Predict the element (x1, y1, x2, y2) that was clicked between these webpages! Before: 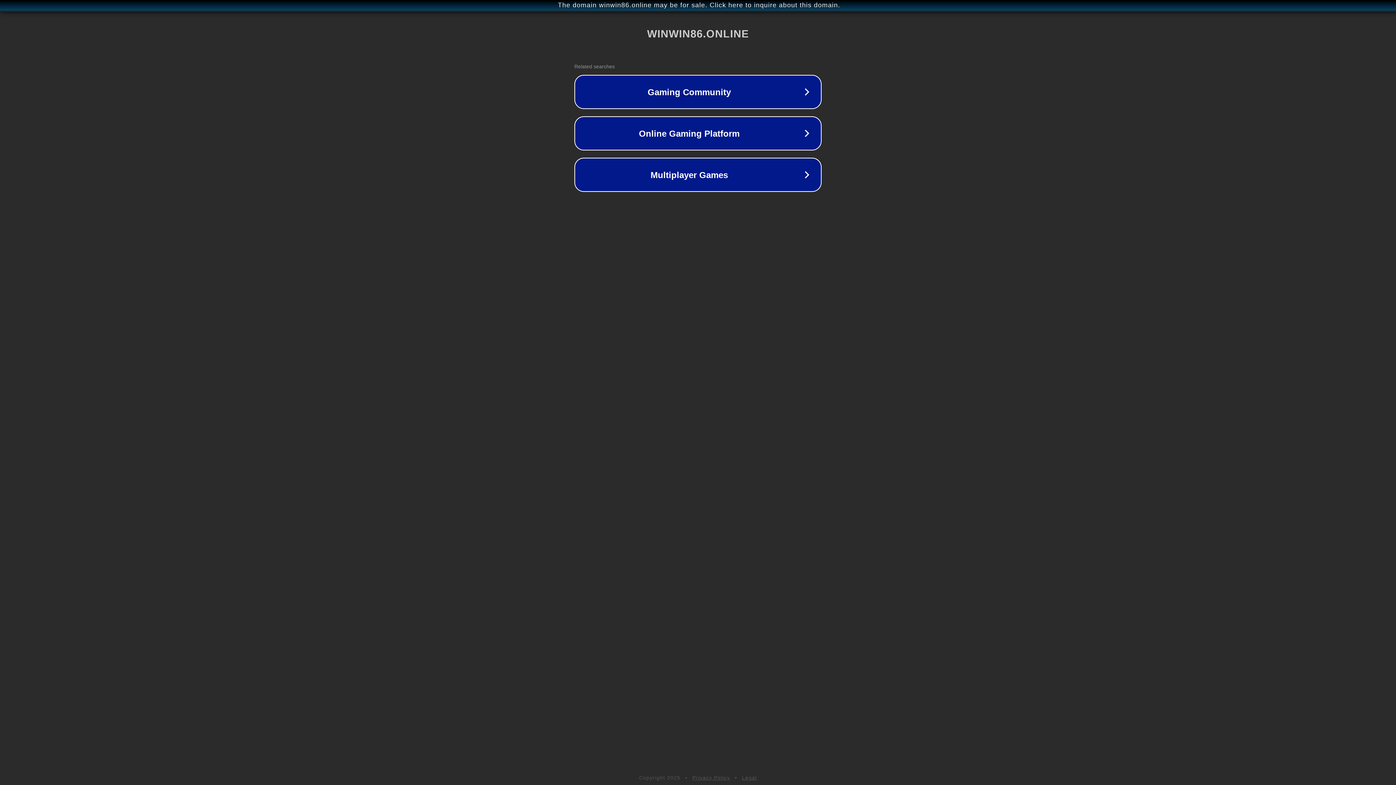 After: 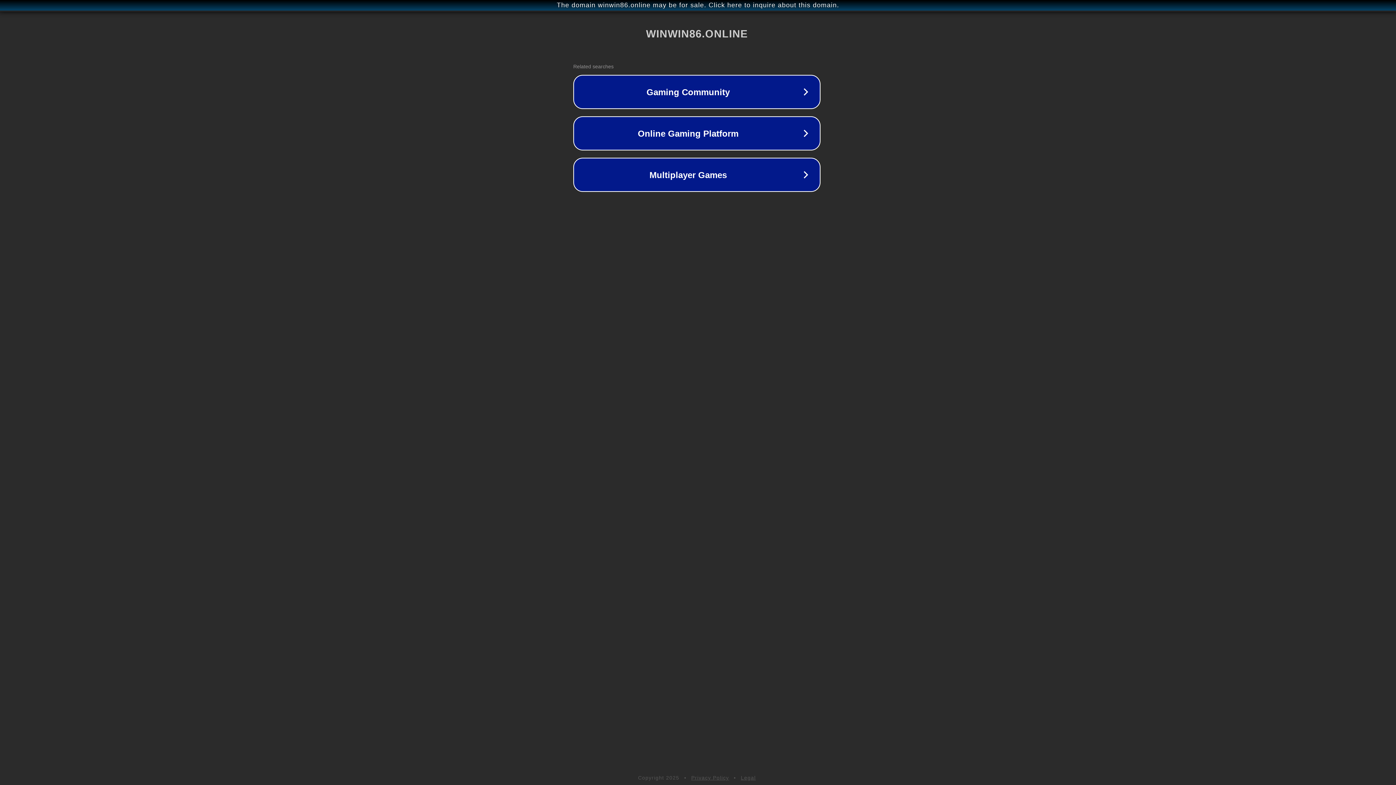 Action: label: The domain winwin86.online may be for sale. Click here to inquire about this domain. bbox: (1, 1, 1397, 9)